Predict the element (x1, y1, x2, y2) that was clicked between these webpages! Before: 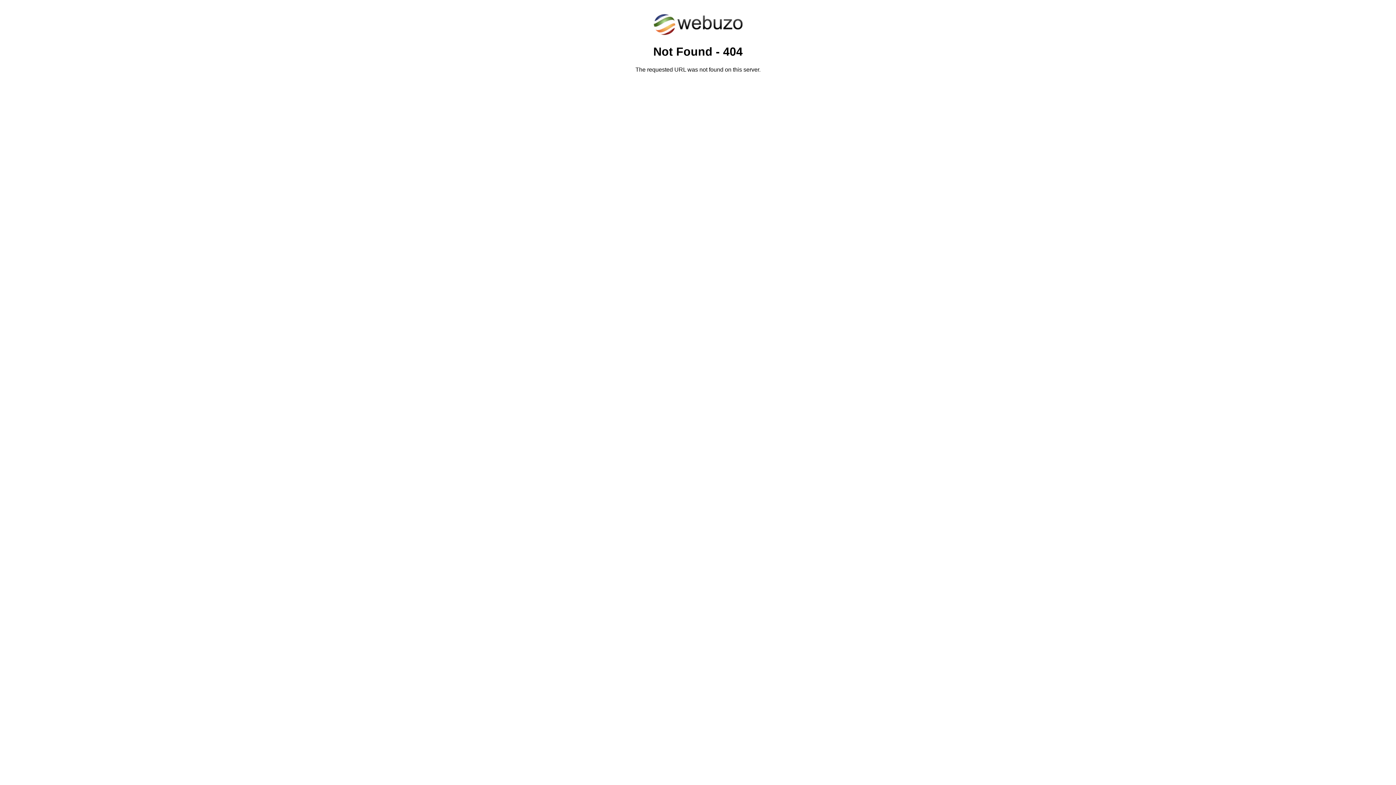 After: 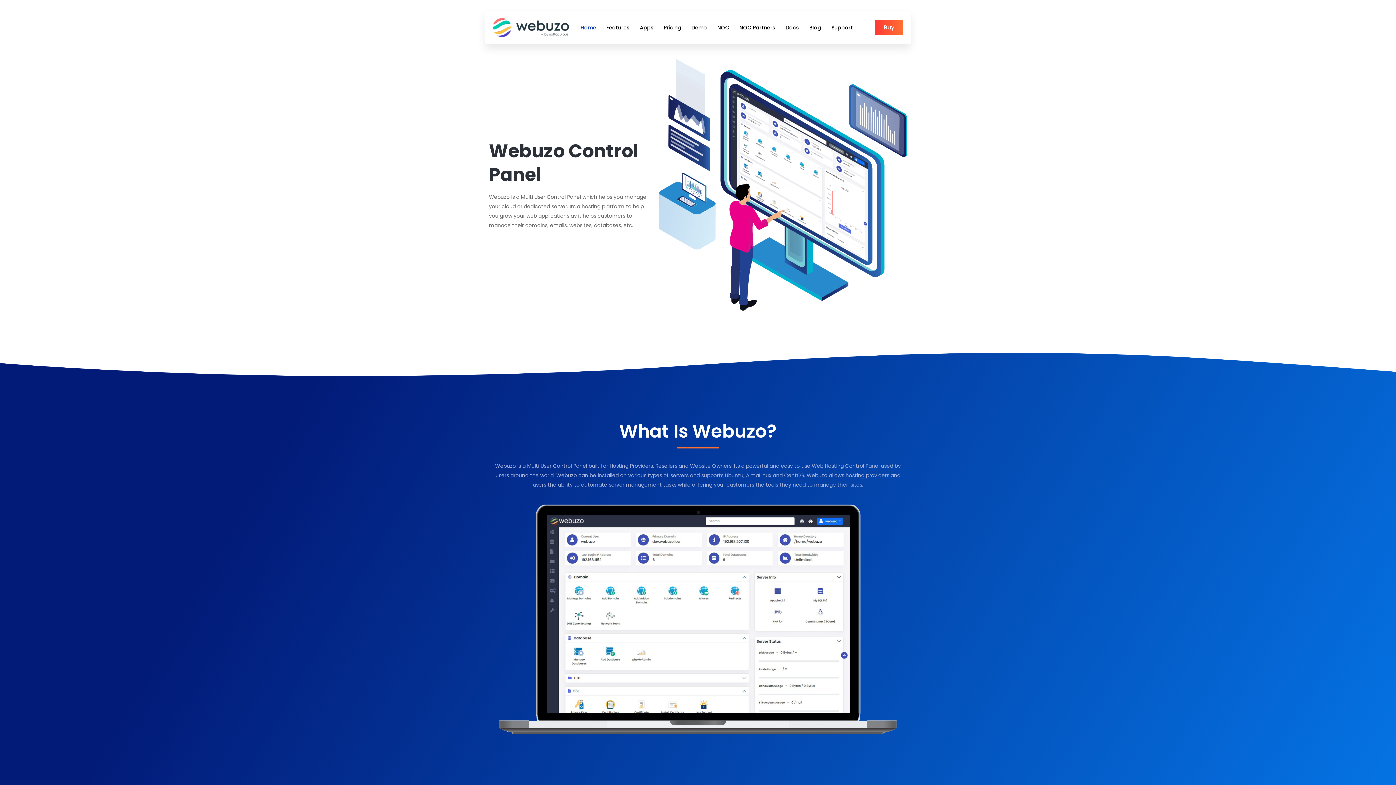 Action: bbox: (652, 30, 743, 37)